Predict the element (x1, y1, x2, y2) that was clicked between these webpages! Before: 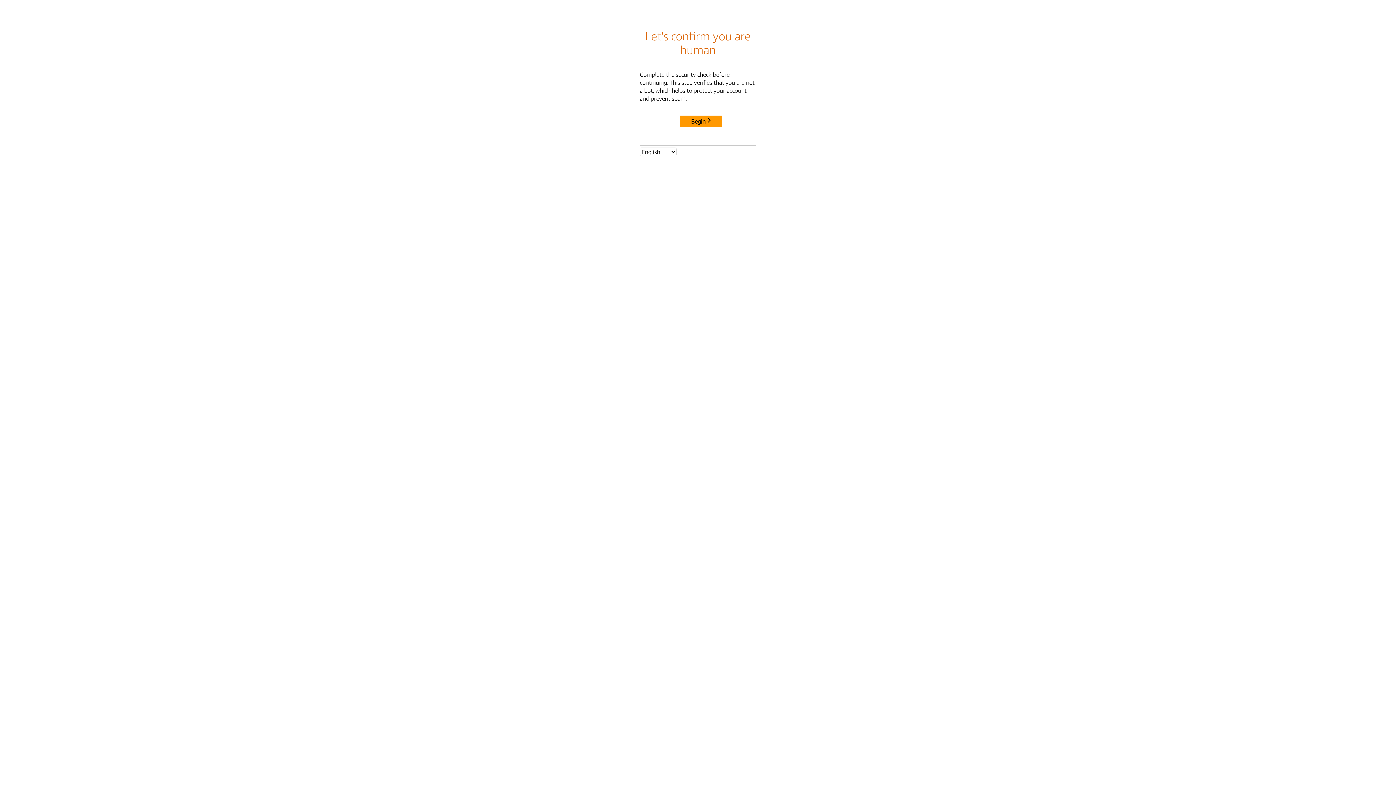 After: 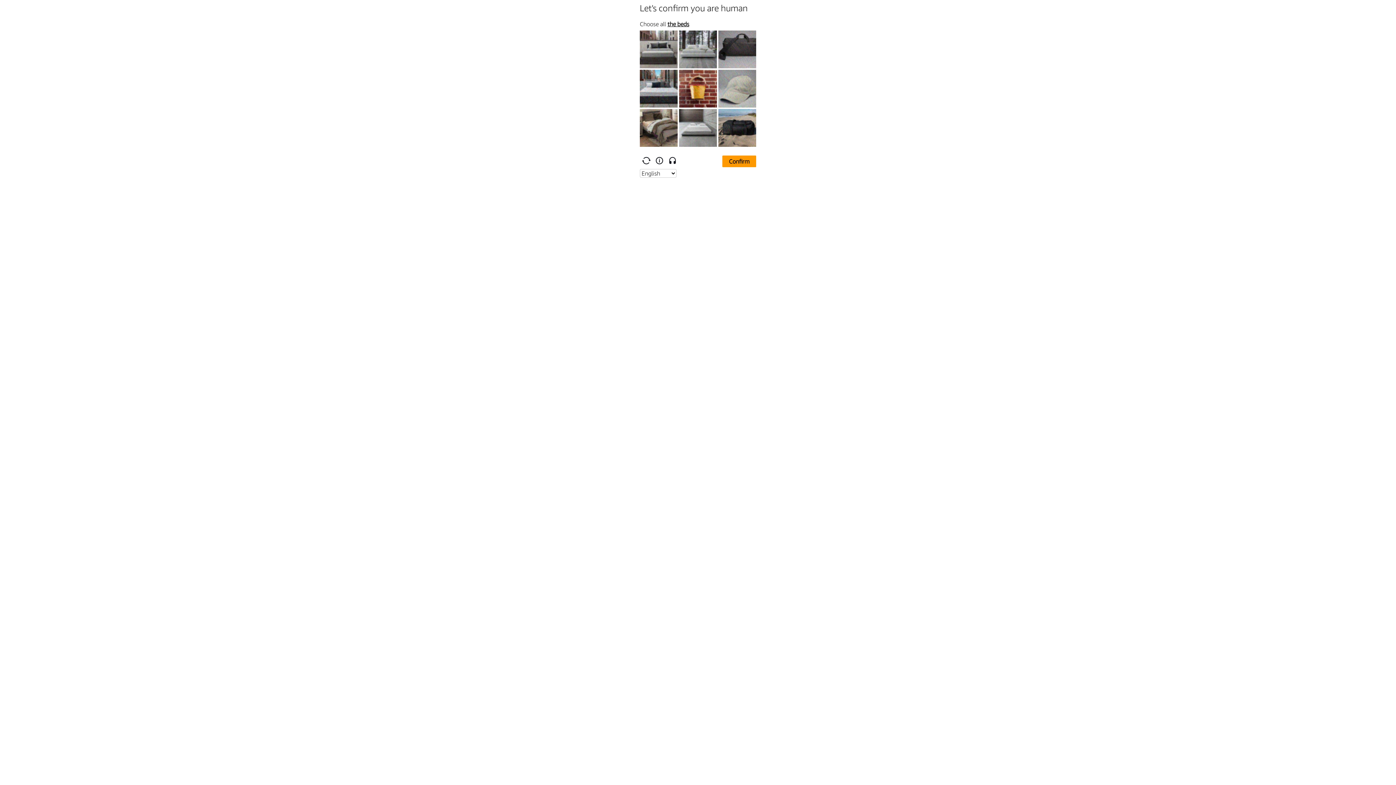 Action: label: Begin bbox: (680, 115, 722, 127)